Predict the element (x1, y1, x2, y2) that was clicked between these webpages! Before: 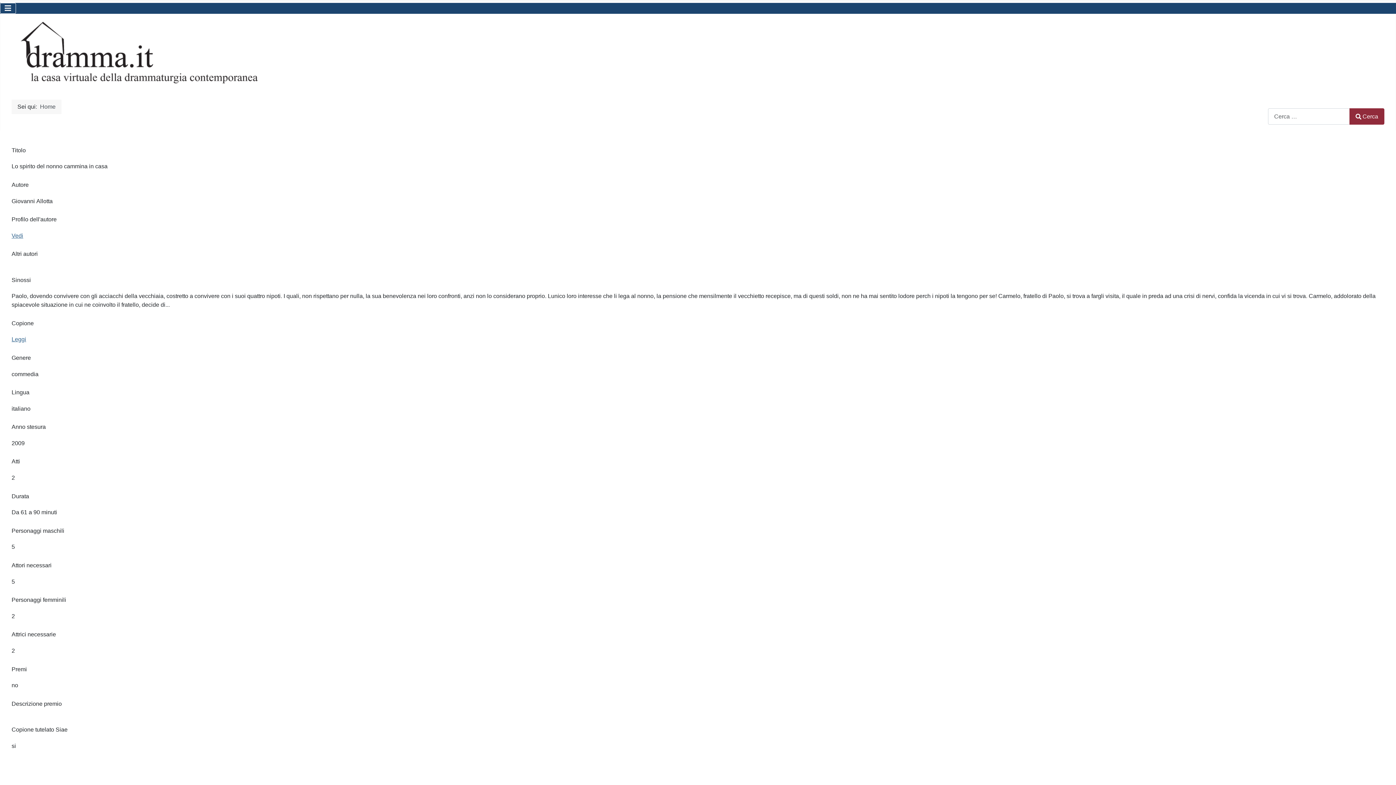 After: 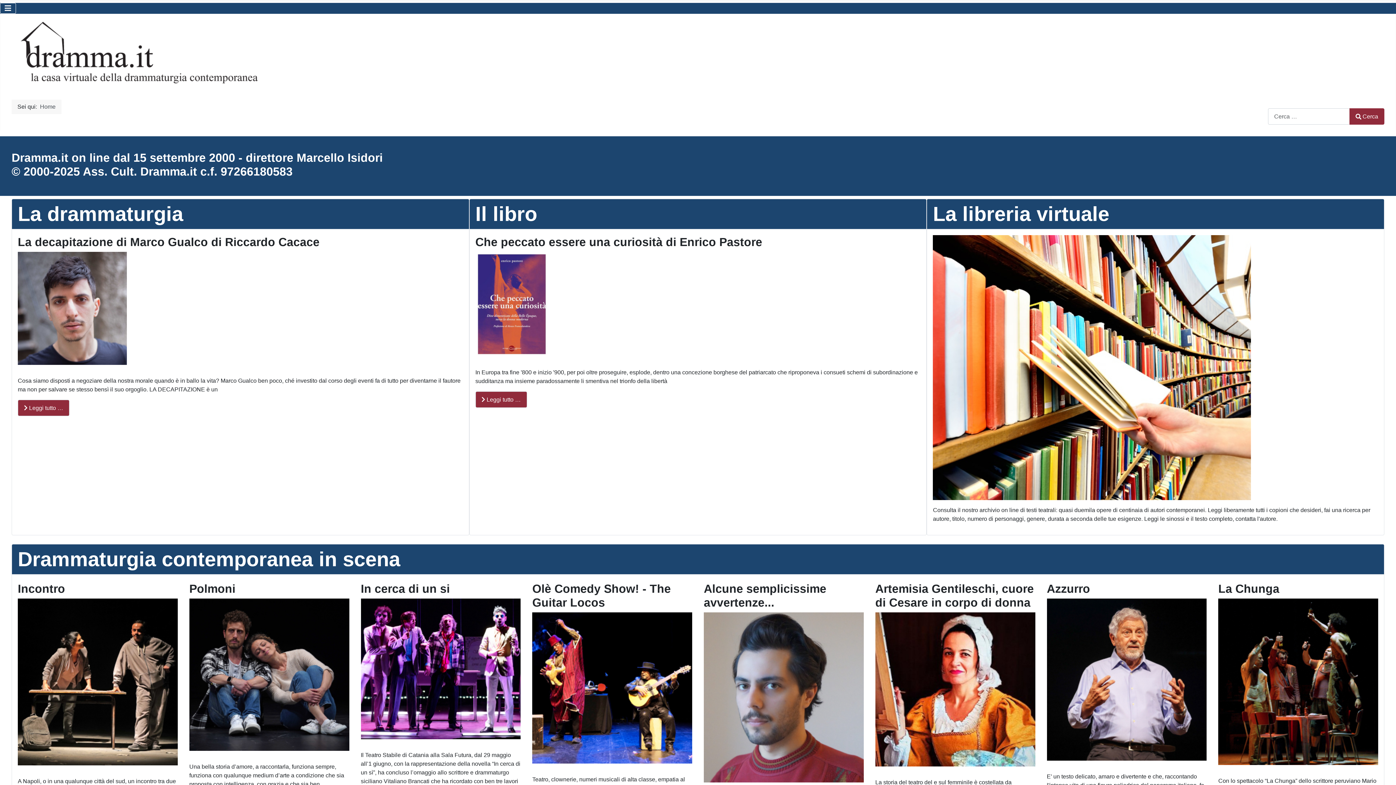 Action: bbox: (11, 46, 270, 59)